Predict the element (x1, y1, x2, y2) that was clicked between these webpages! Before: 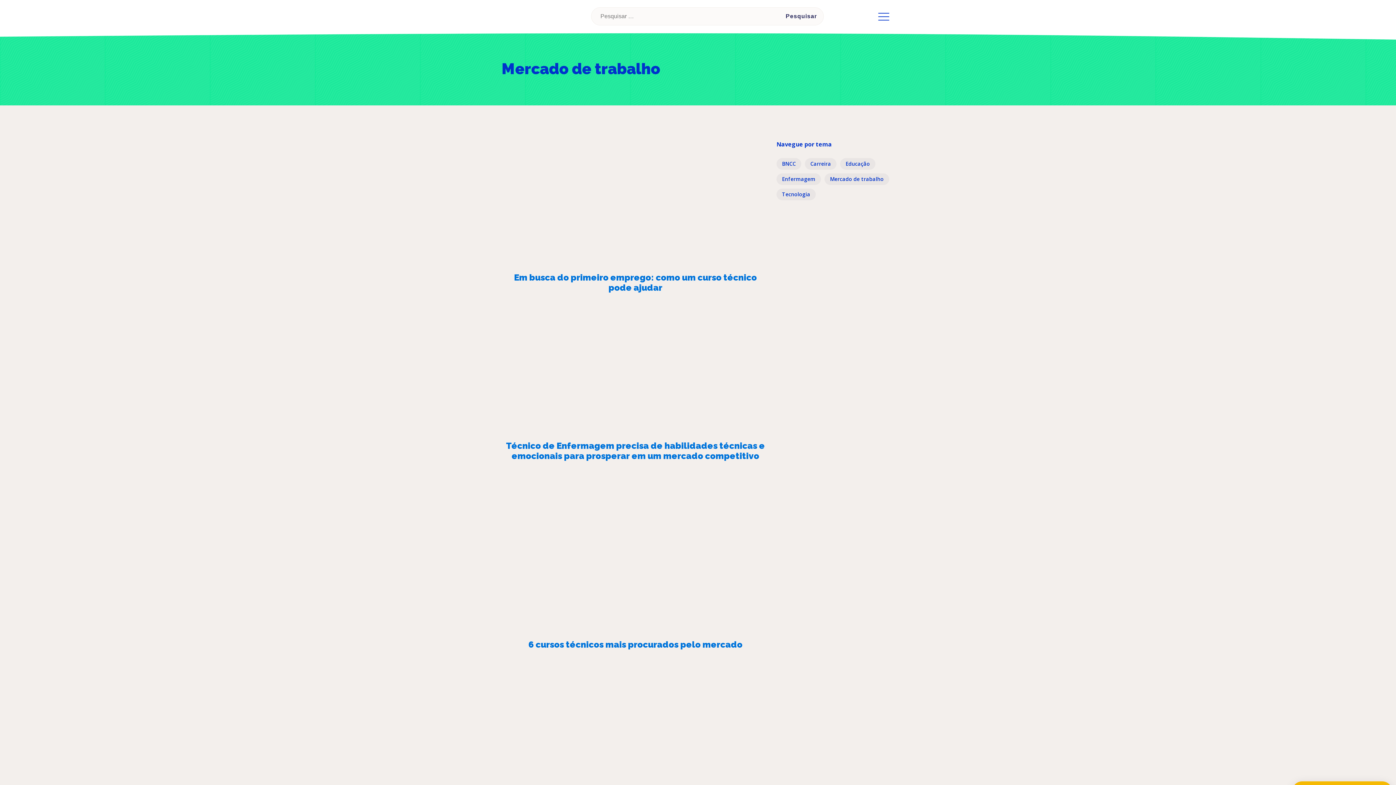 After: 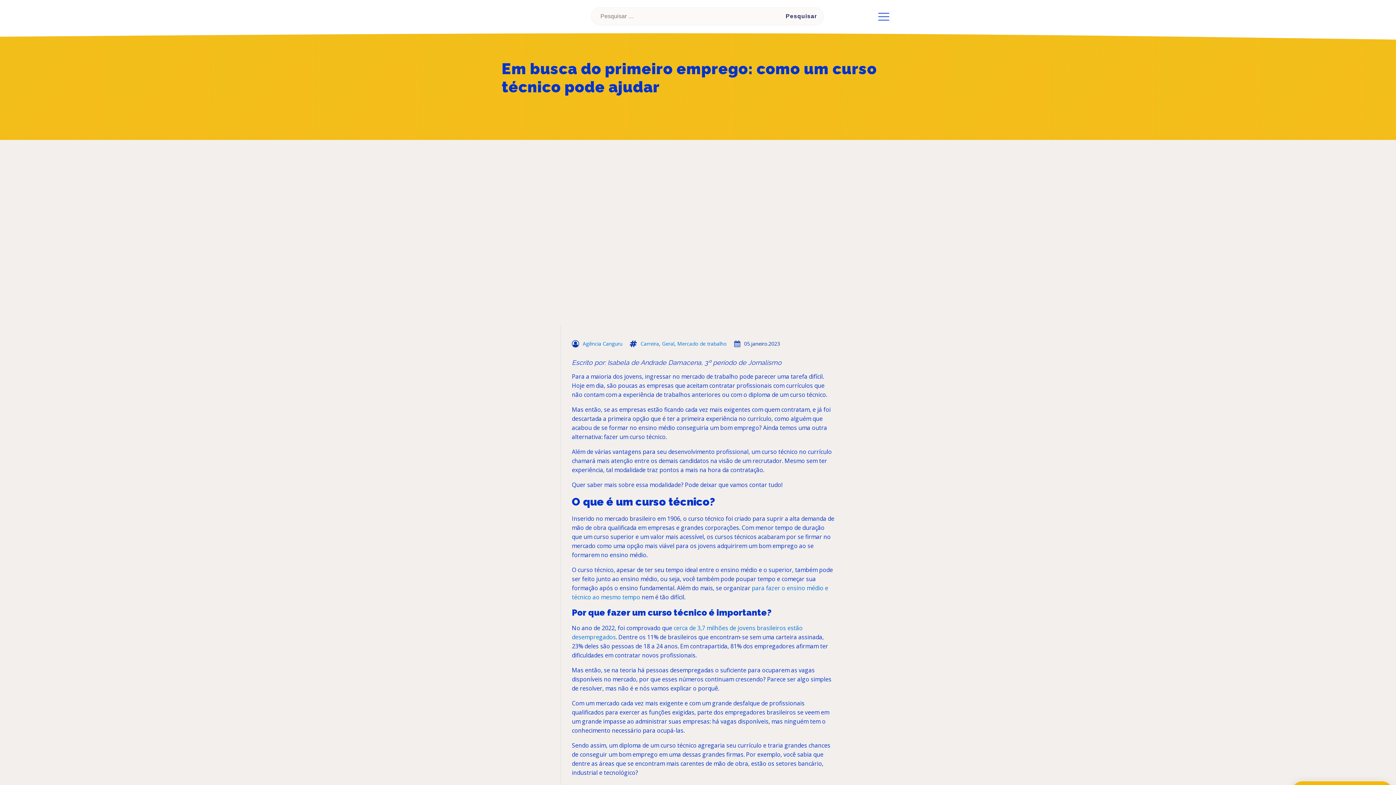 Action: bbox: (501, 132, 769, 293) label: Em busca do primeiro emprego: como um curso técnico pode ajudar